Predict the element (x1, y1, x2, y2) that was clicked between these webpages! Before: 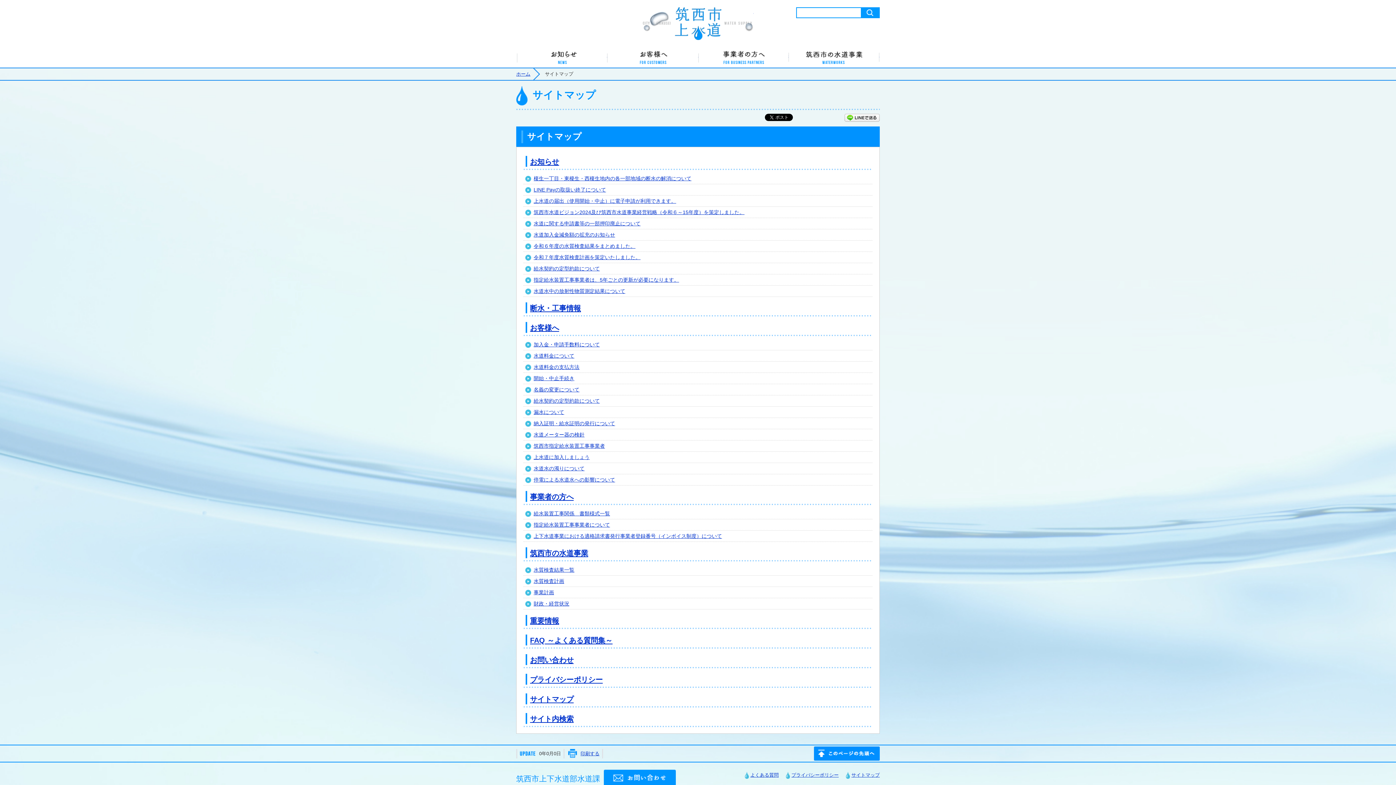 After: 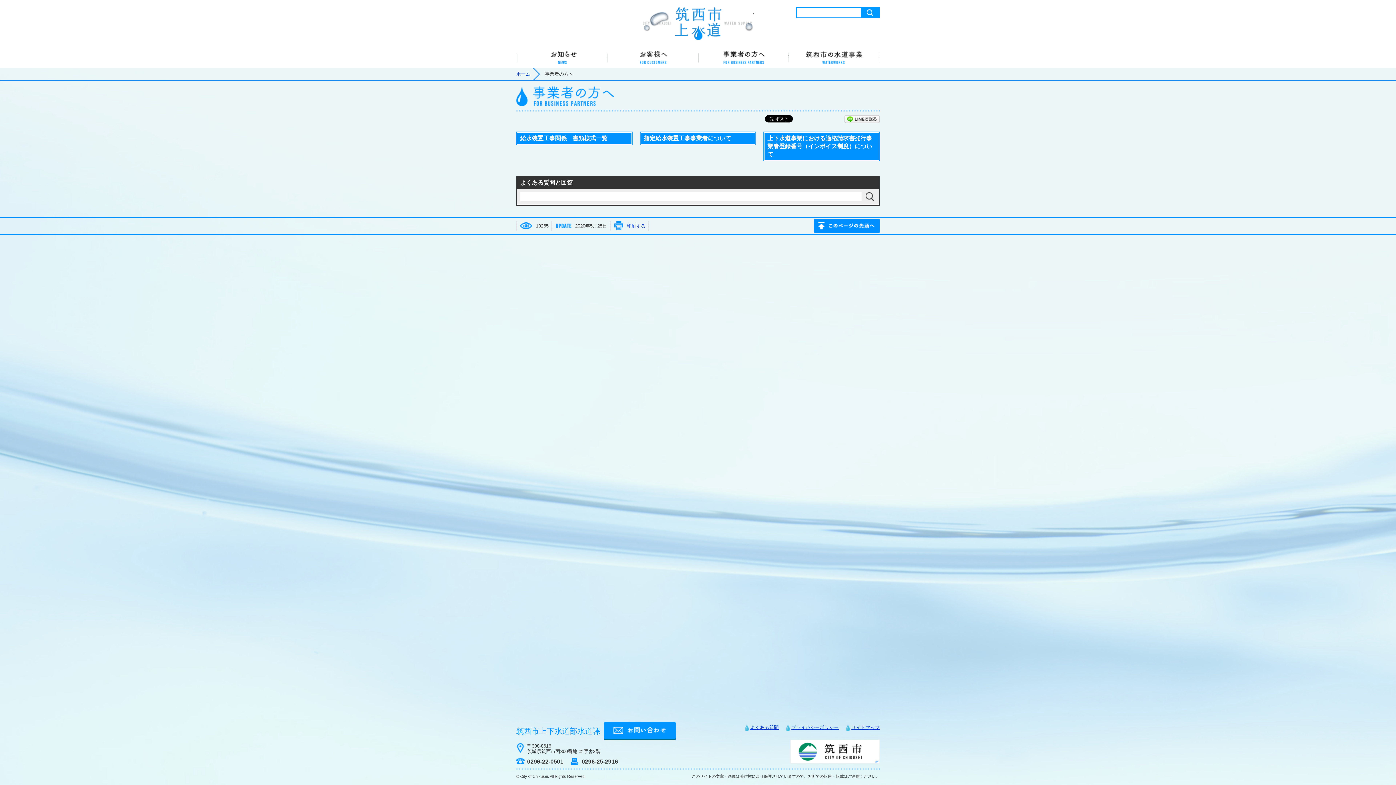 Action: label: 事業者の方へ bbox: (530, 493, 573, 501)